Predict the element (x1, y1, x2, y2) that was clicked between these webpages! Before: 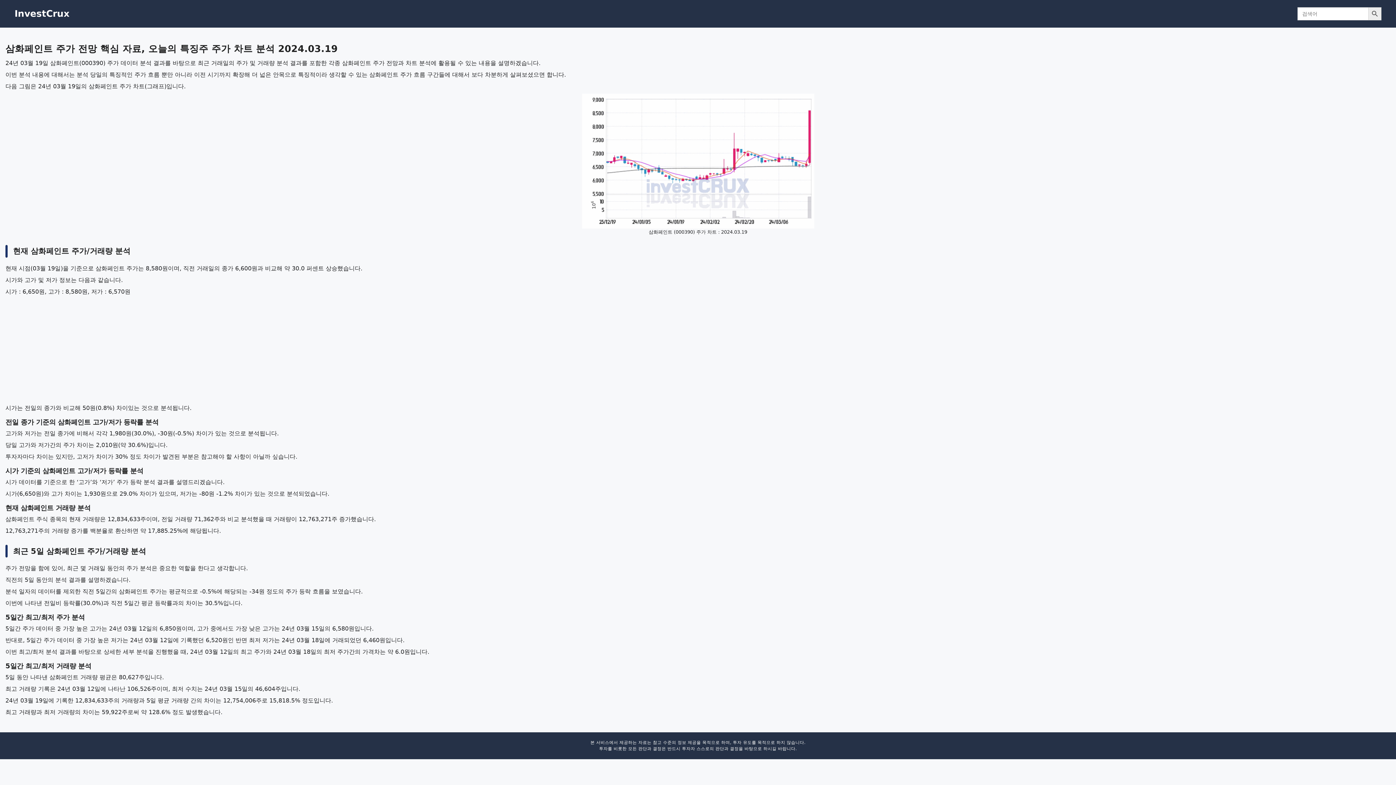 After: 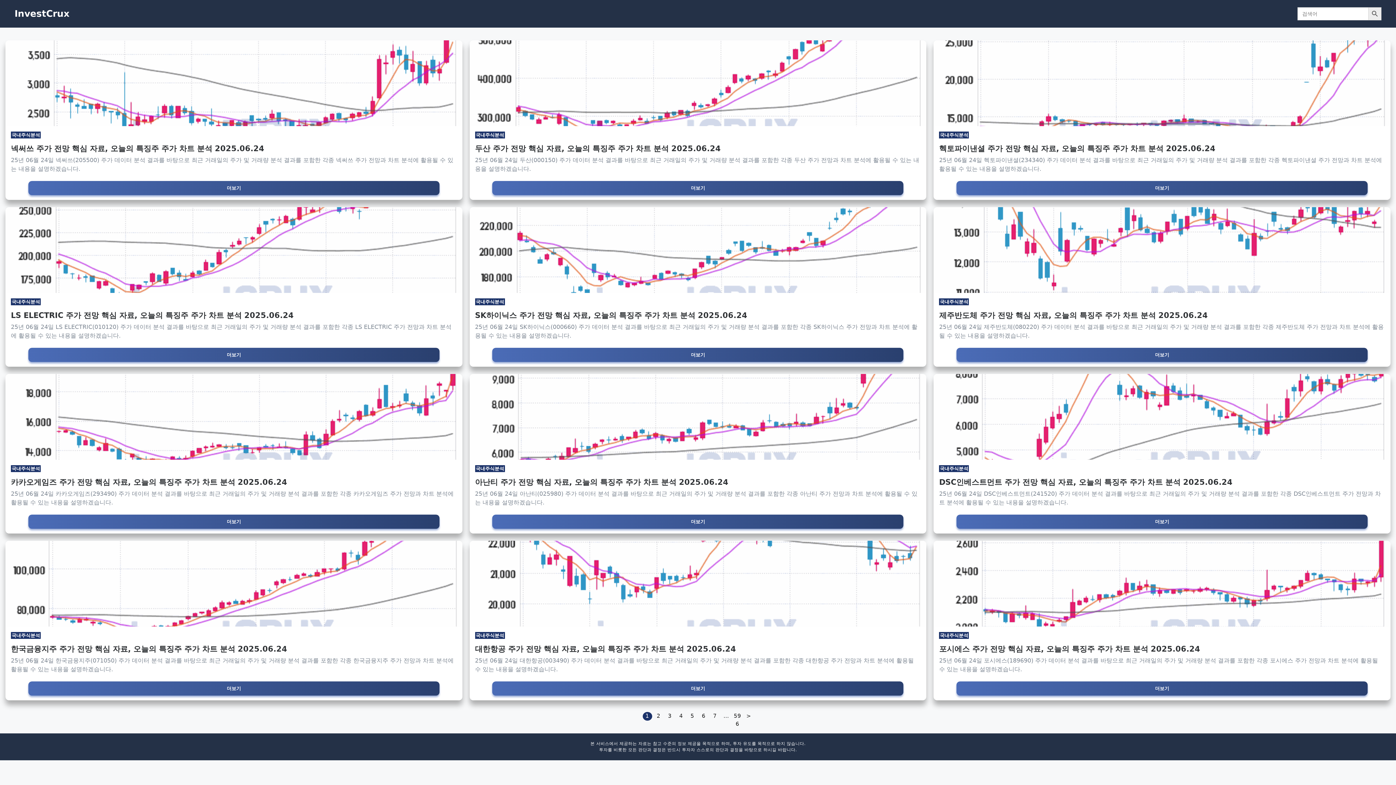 Action: bbox: (14, 8, 69, 18) label: InvestCrux